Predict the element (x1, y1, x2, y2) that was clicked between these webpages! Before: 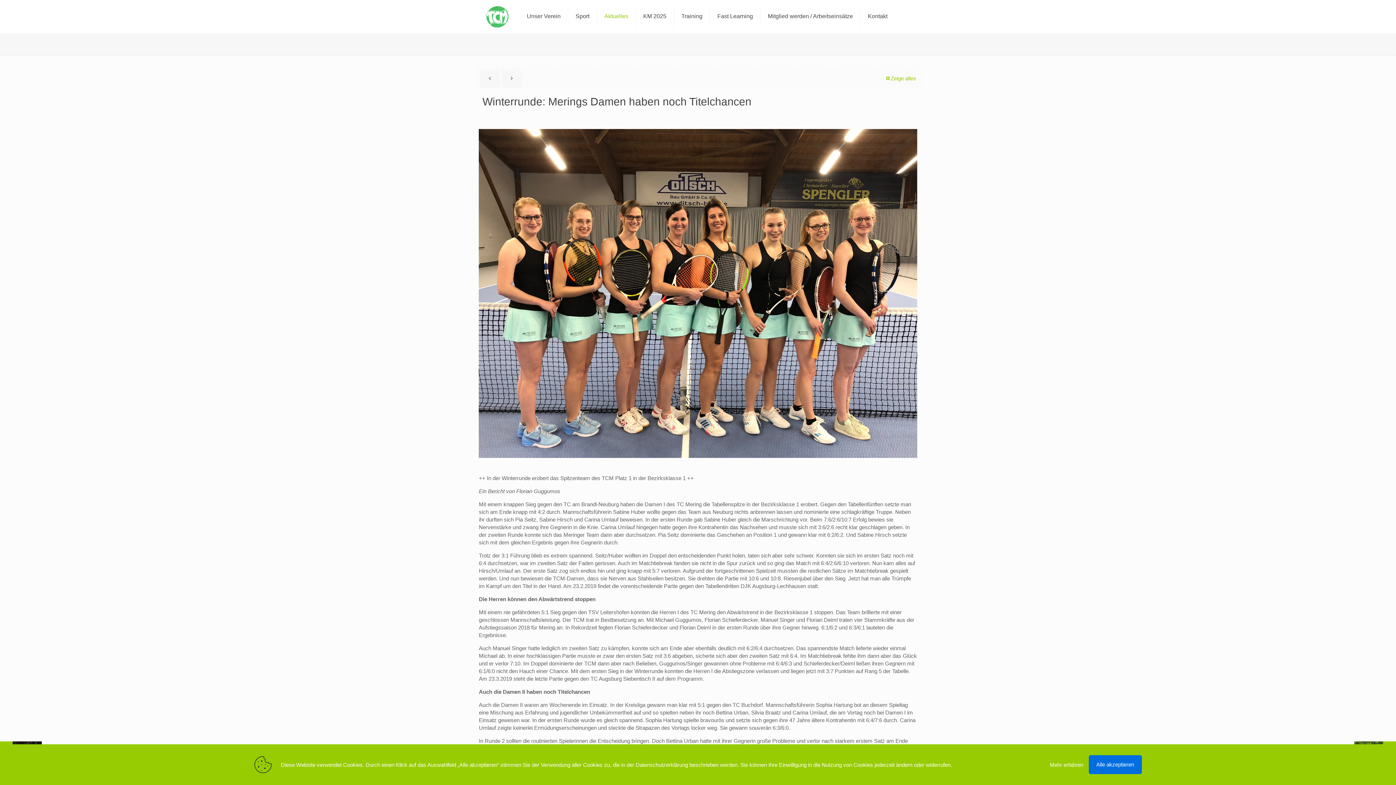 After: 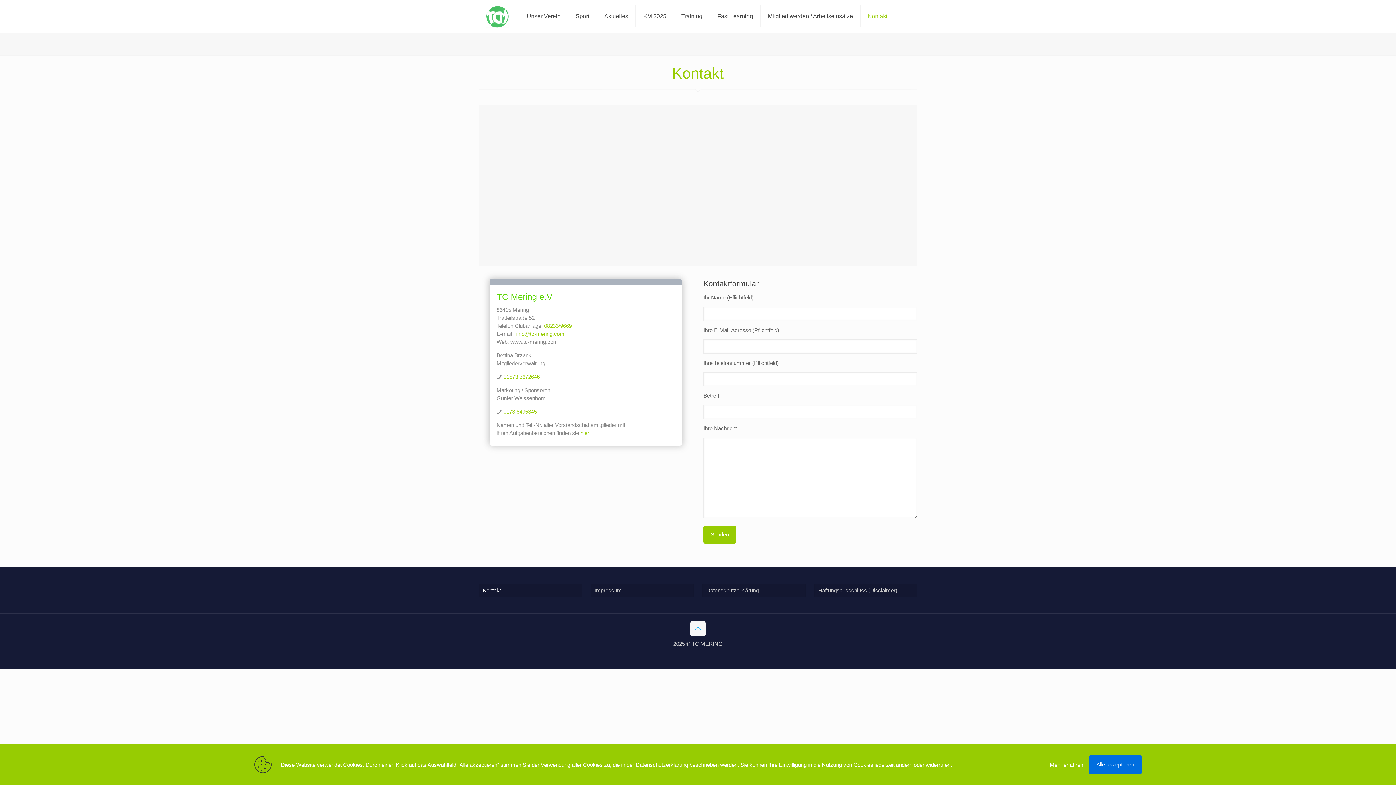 Action: bbox: (860, 0, 895, 32) label: Kontakt